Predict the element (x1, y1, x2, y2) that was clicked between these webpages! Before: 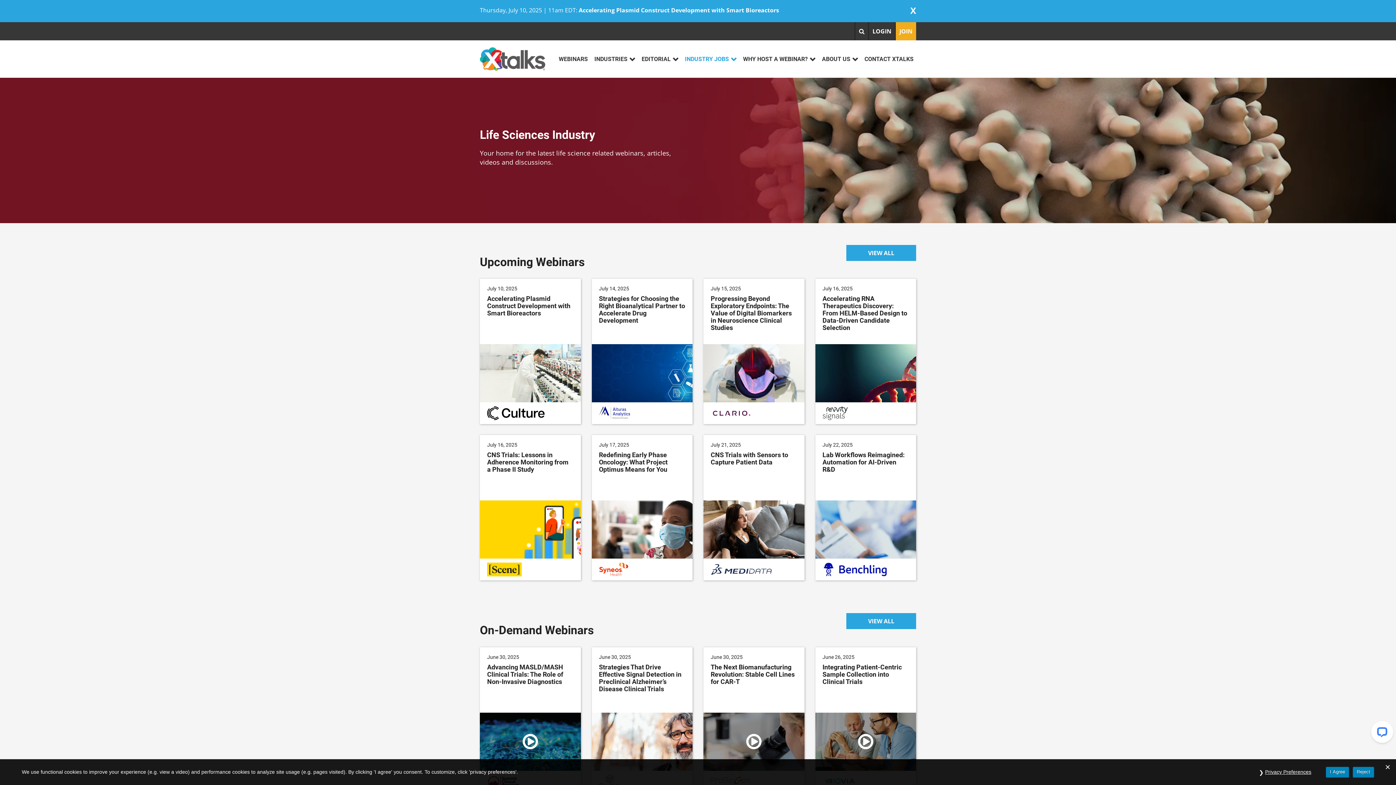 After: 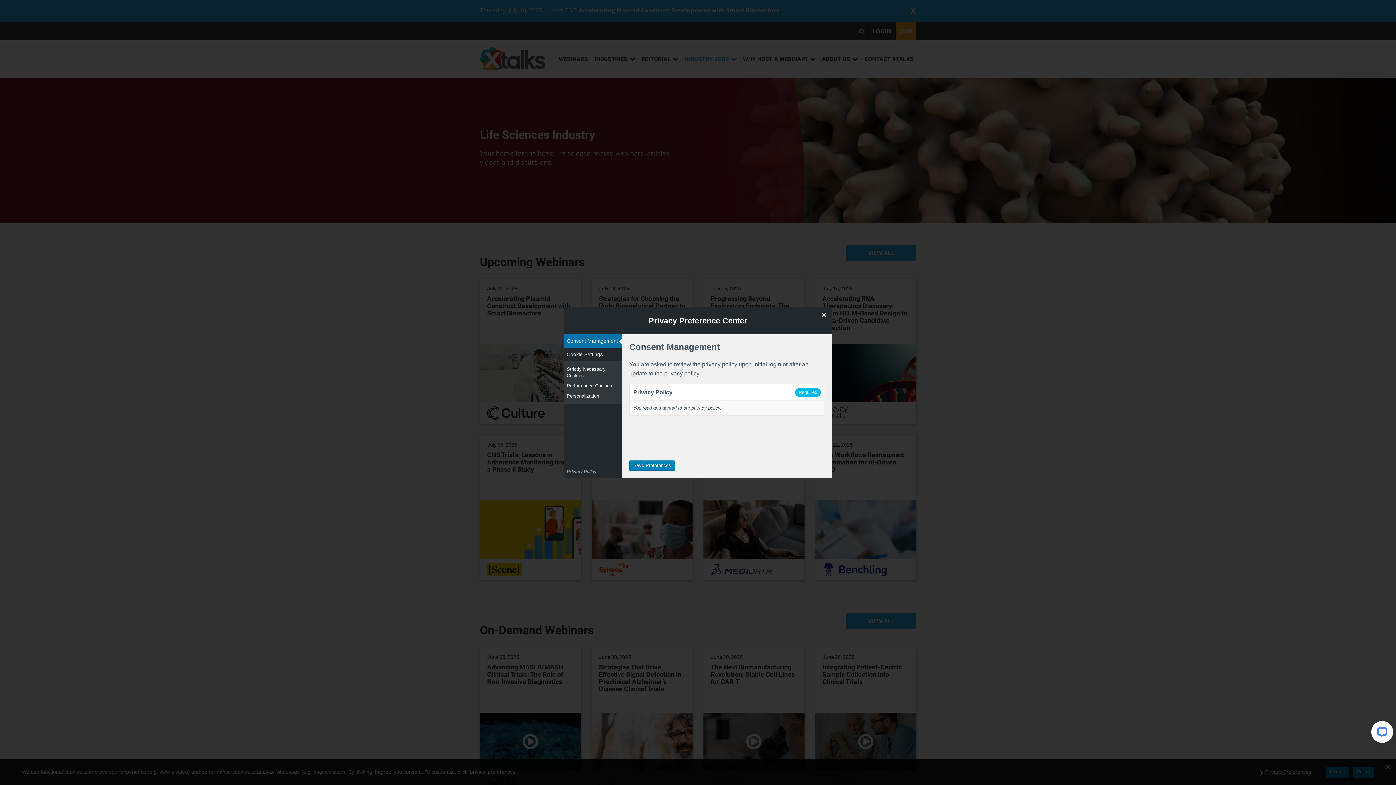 Action: bbox: (1261, 766, 1315, 778) label: Privacy Preferences